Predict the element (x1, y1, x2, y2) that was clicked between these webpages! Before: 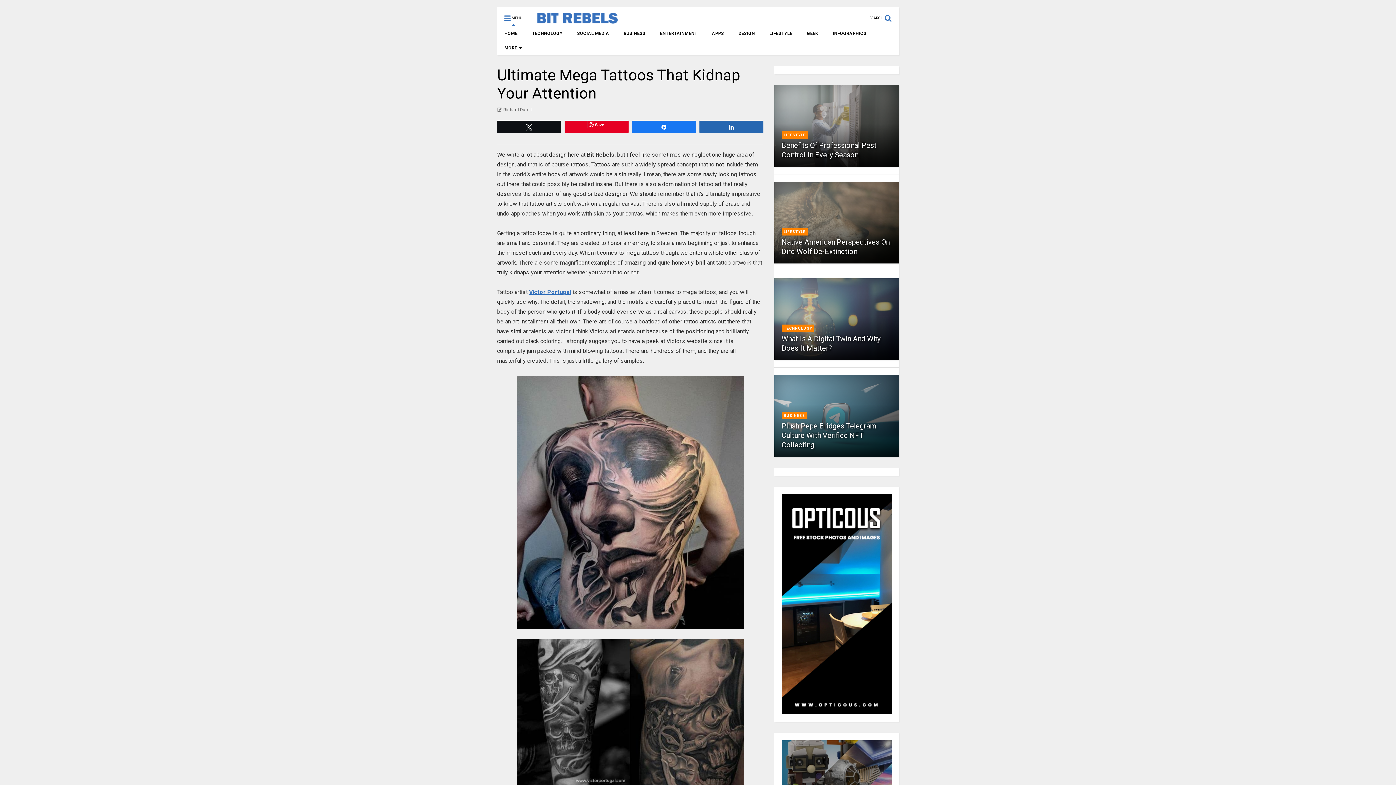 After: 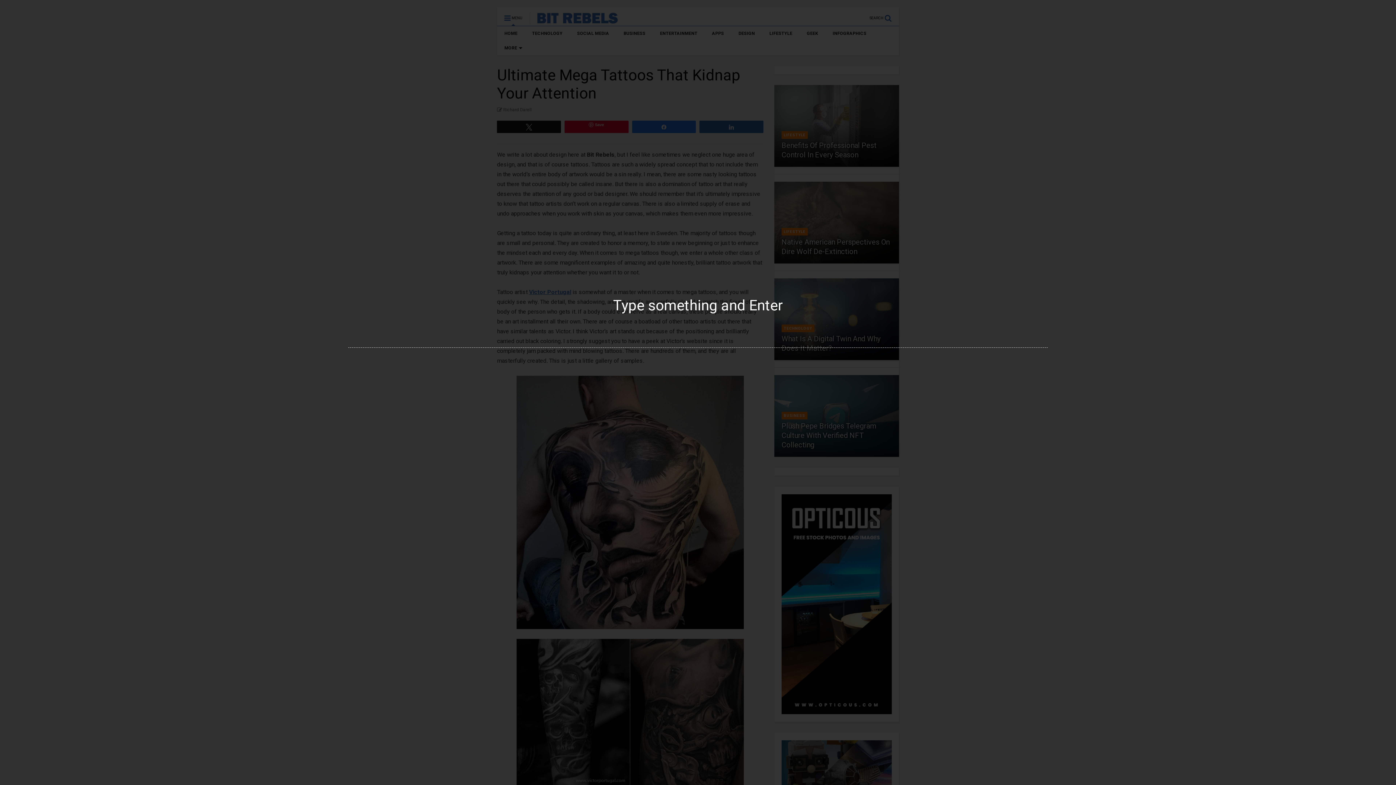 Action: label: SEARCH  bbox: (869, 7, 899, 22)